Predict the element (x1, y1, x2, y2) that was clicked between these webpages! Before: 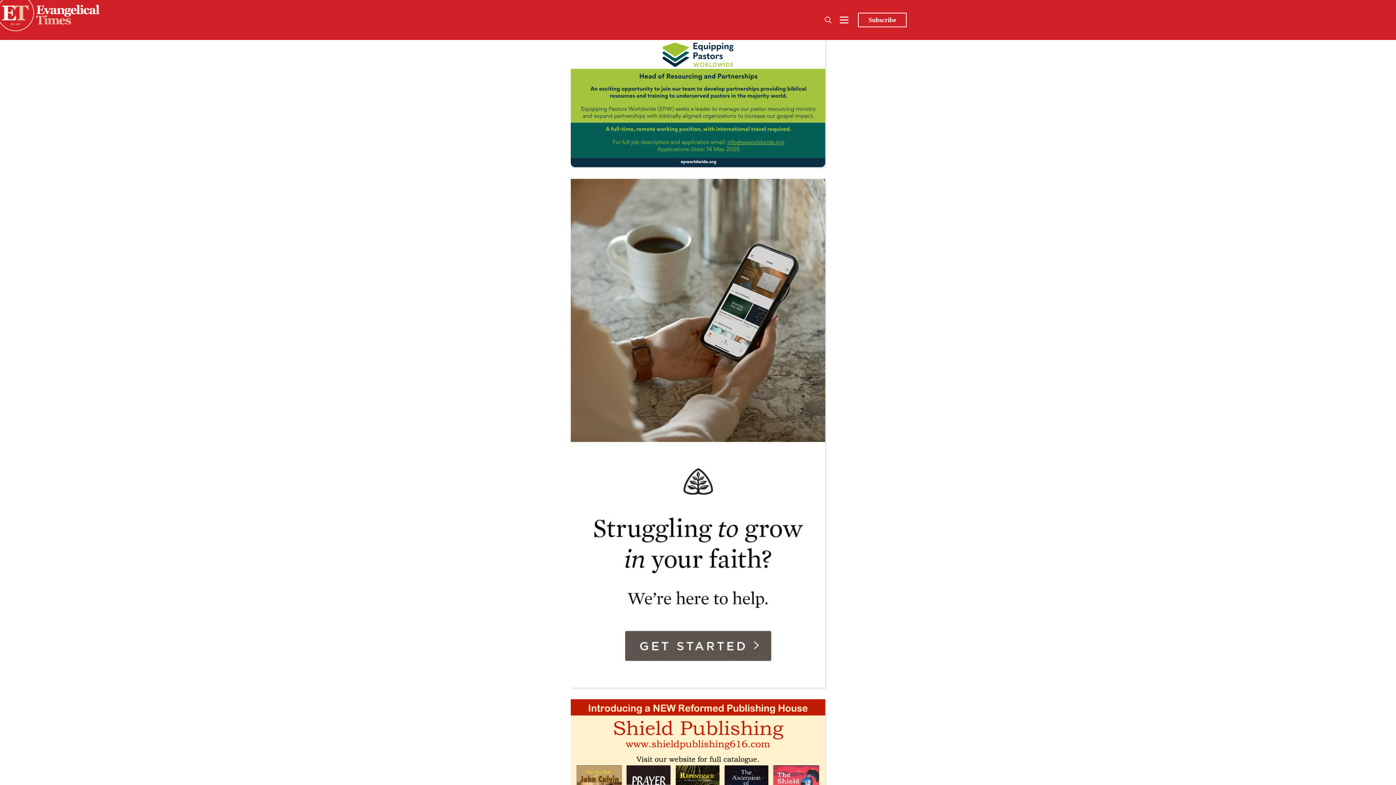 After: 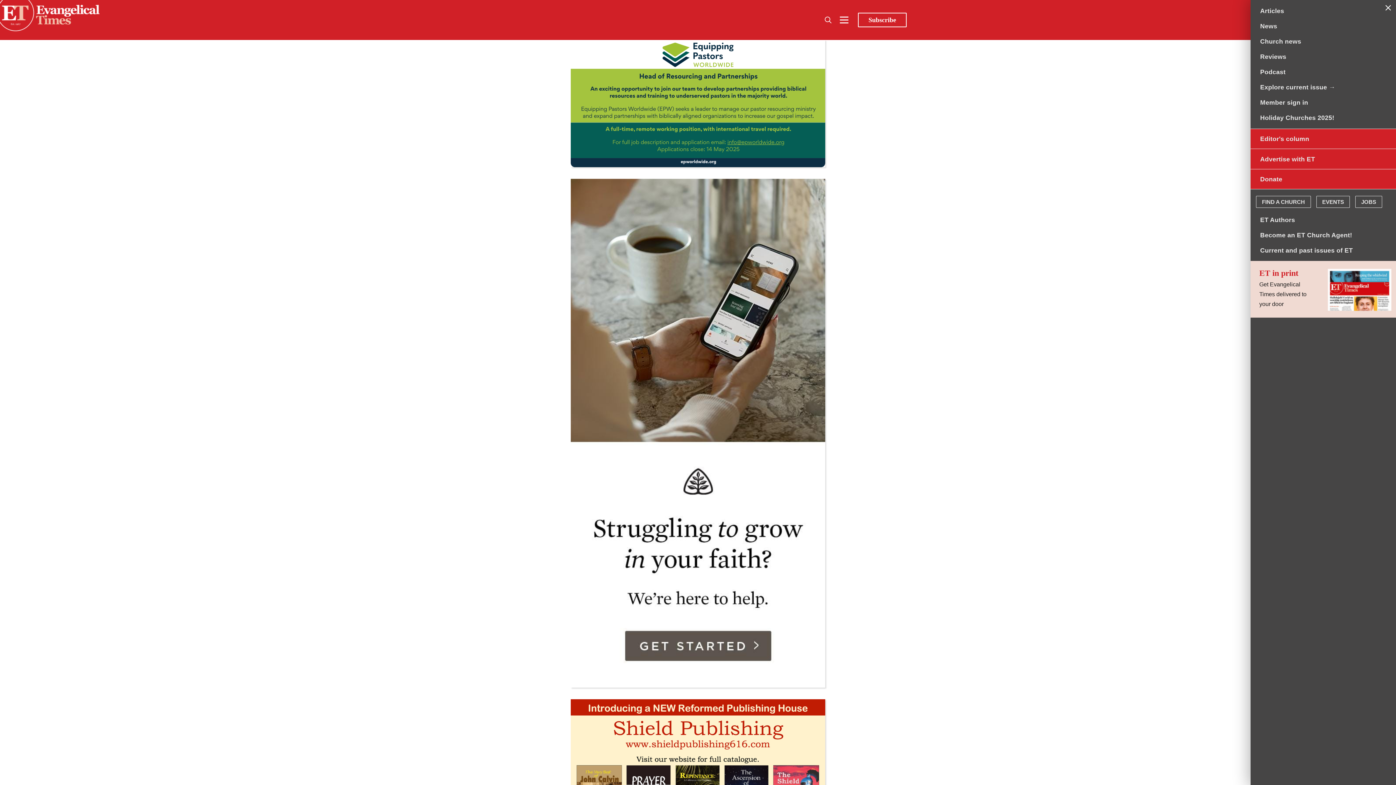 Action: label: Open Menu bbox: (837, 12, 851, 27)